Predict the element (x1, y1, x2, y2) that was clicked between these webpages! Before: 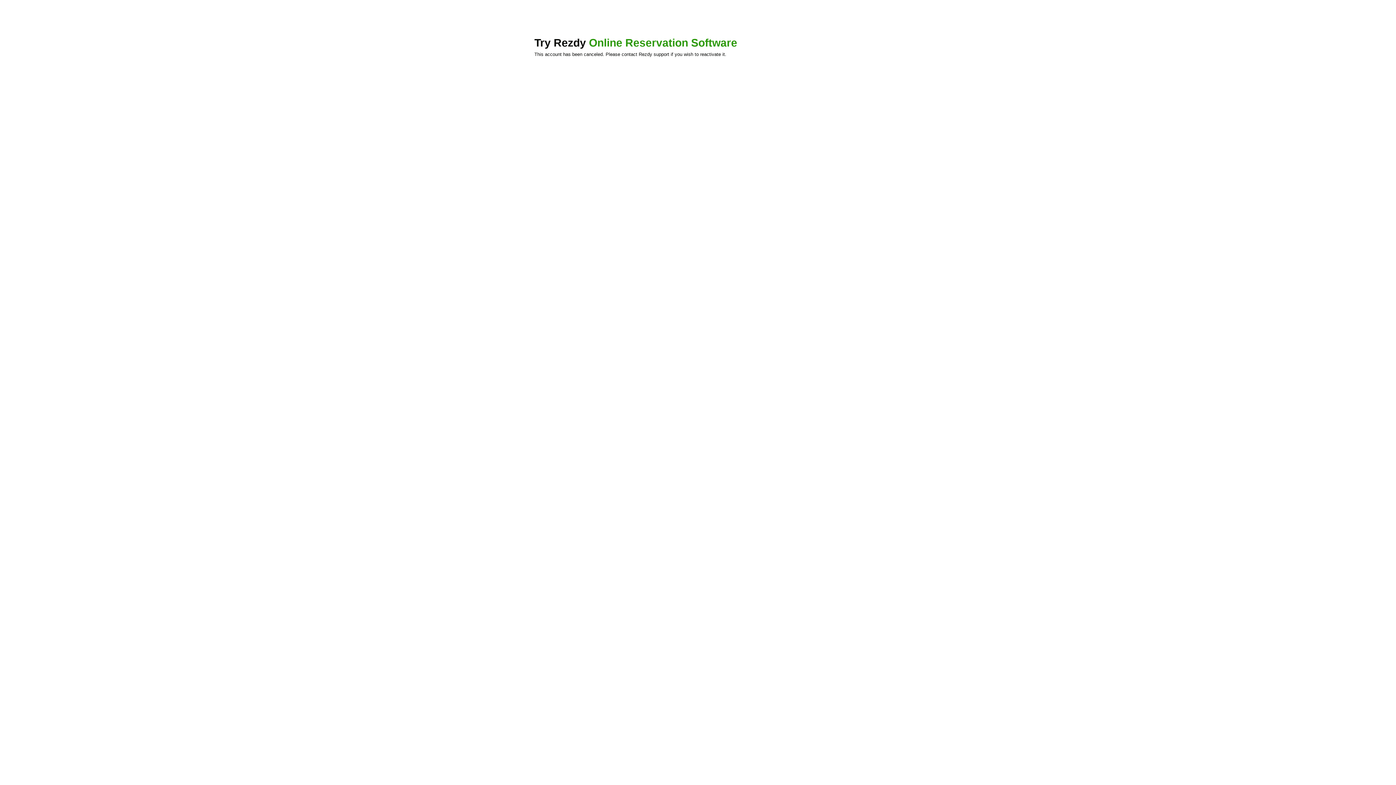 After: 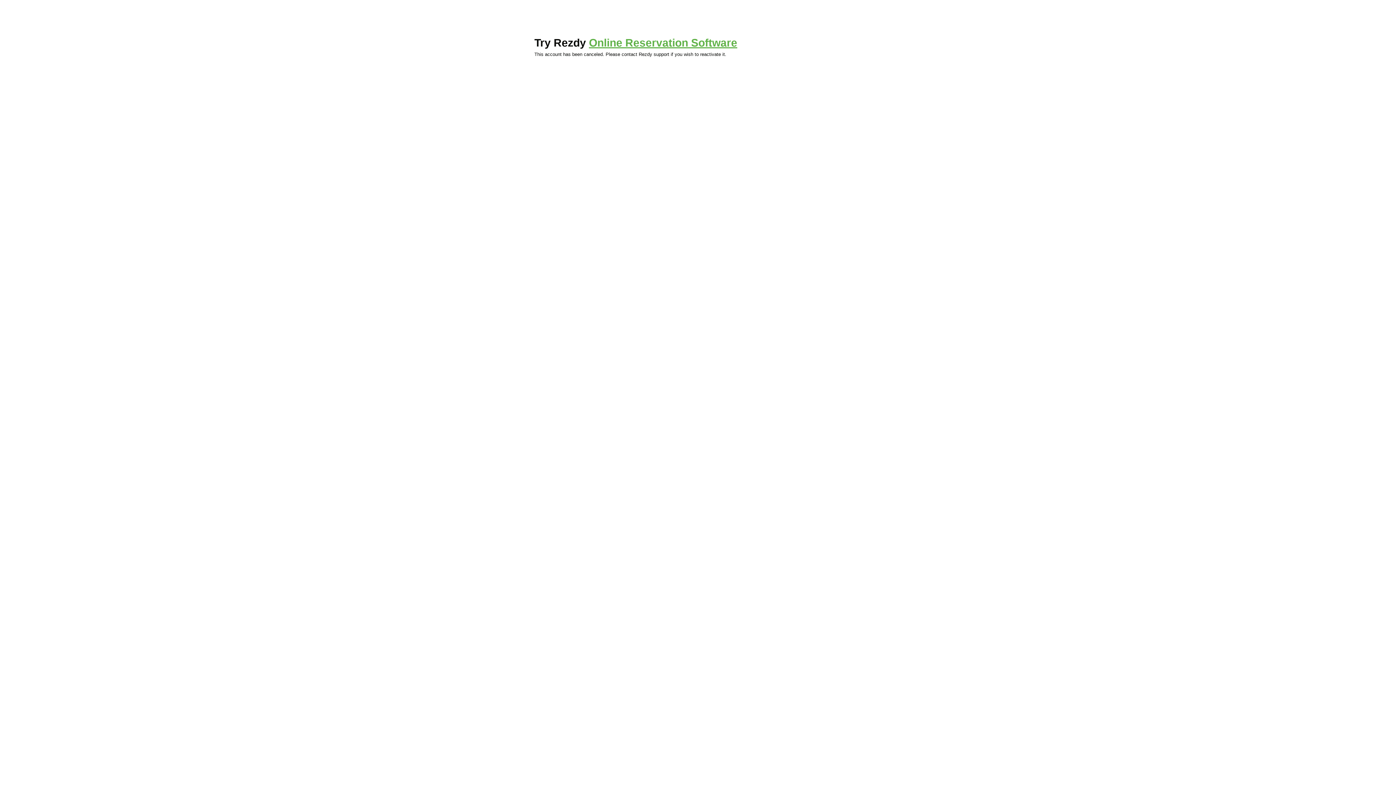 Action: bbox: (589, 36, 737, 48) label: Online Reservation Software